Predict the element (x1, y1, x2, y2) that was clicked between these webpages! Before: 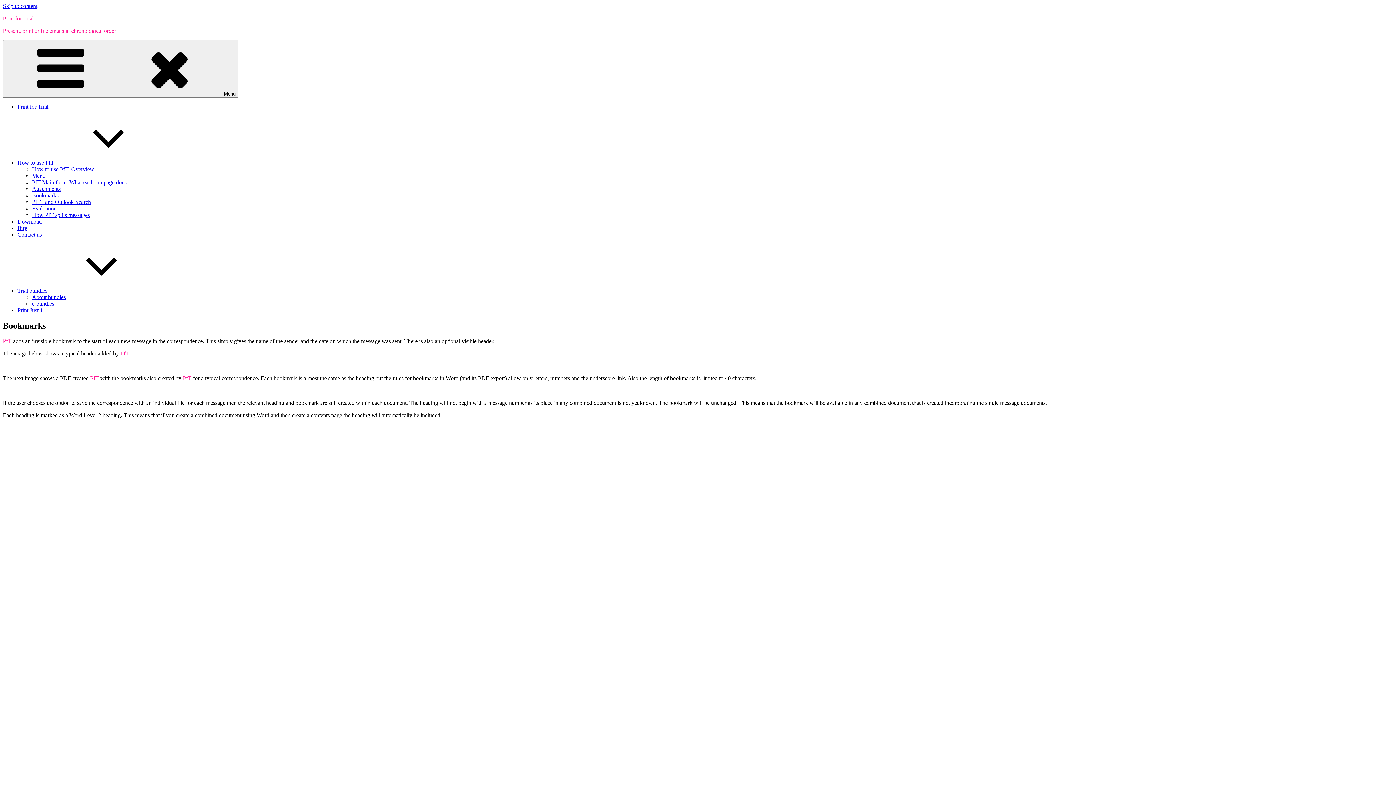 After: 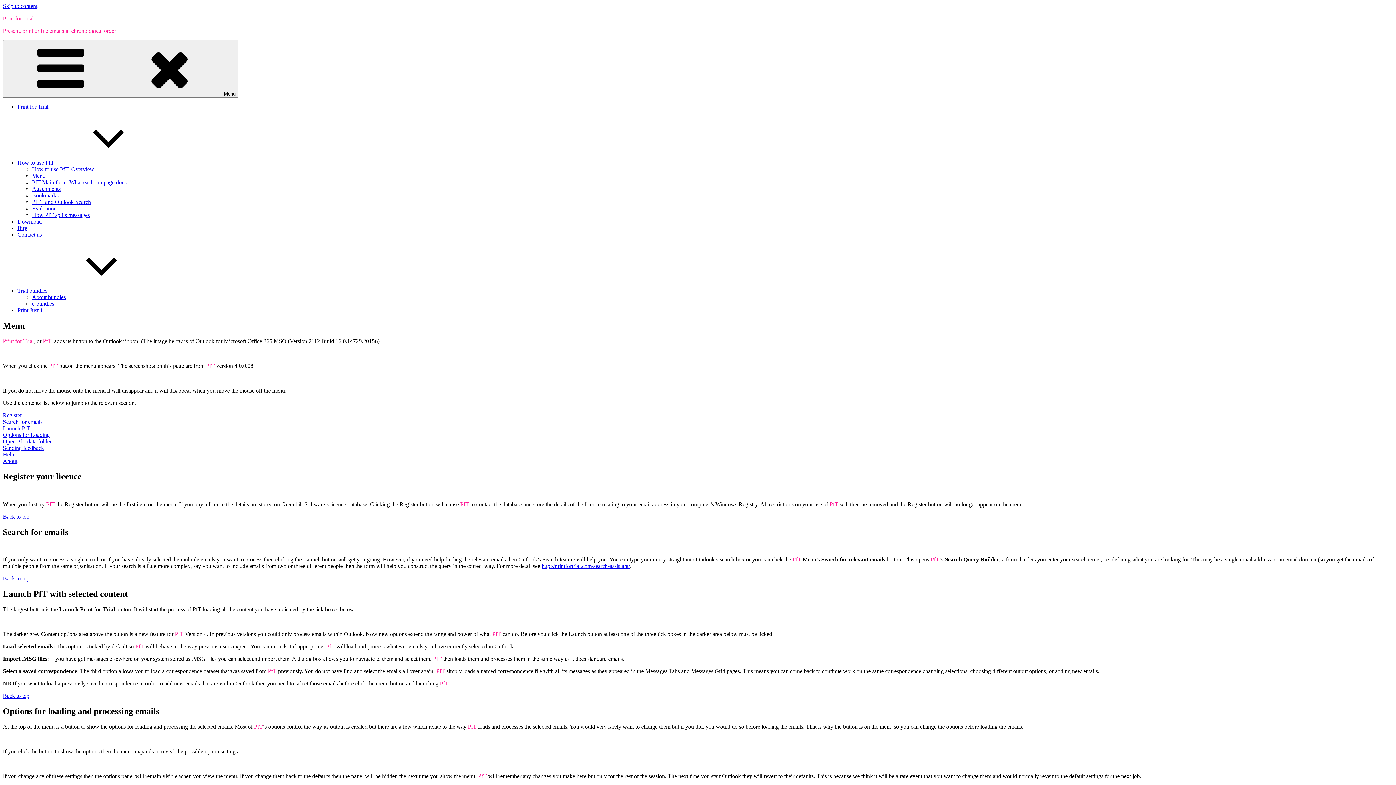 Action: label: Menu bbox: (32, 172, 45, 178)